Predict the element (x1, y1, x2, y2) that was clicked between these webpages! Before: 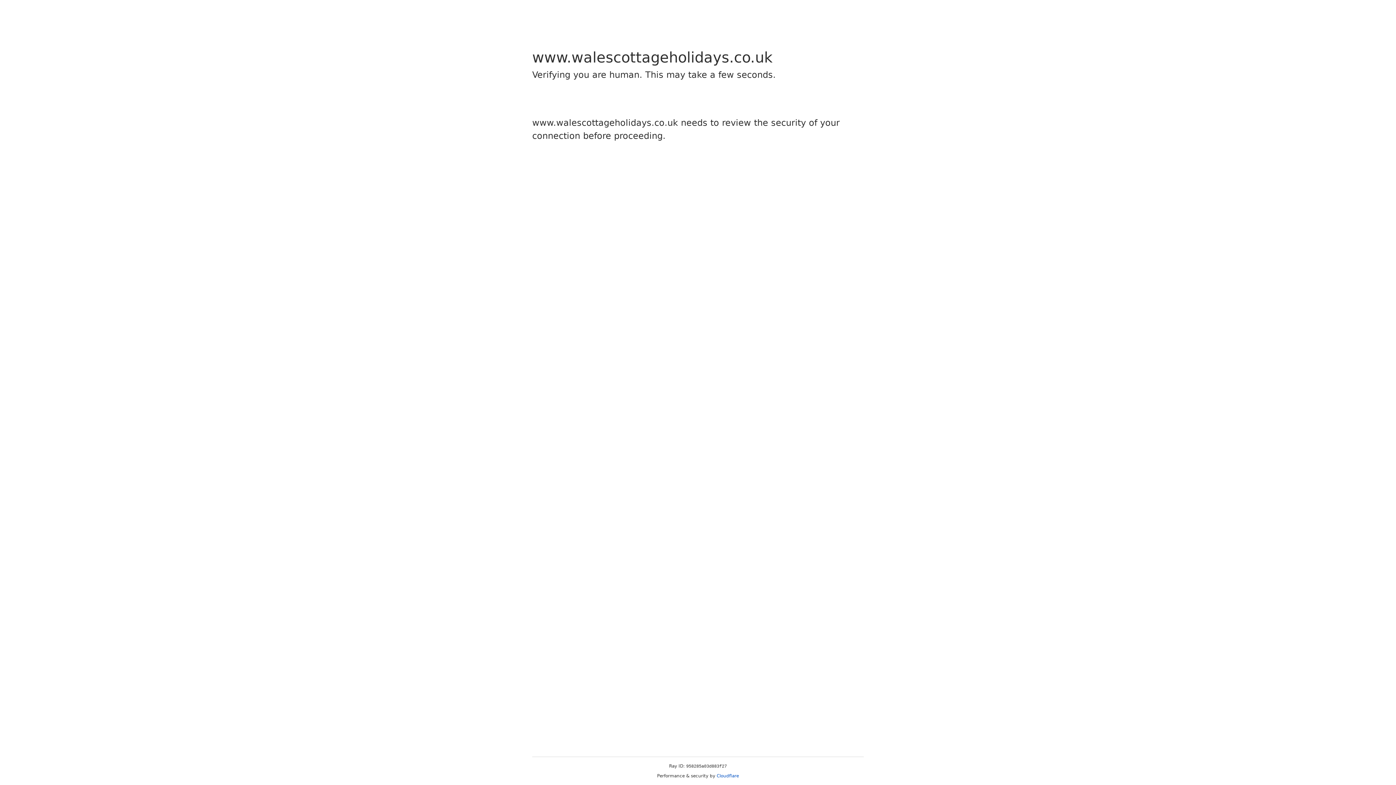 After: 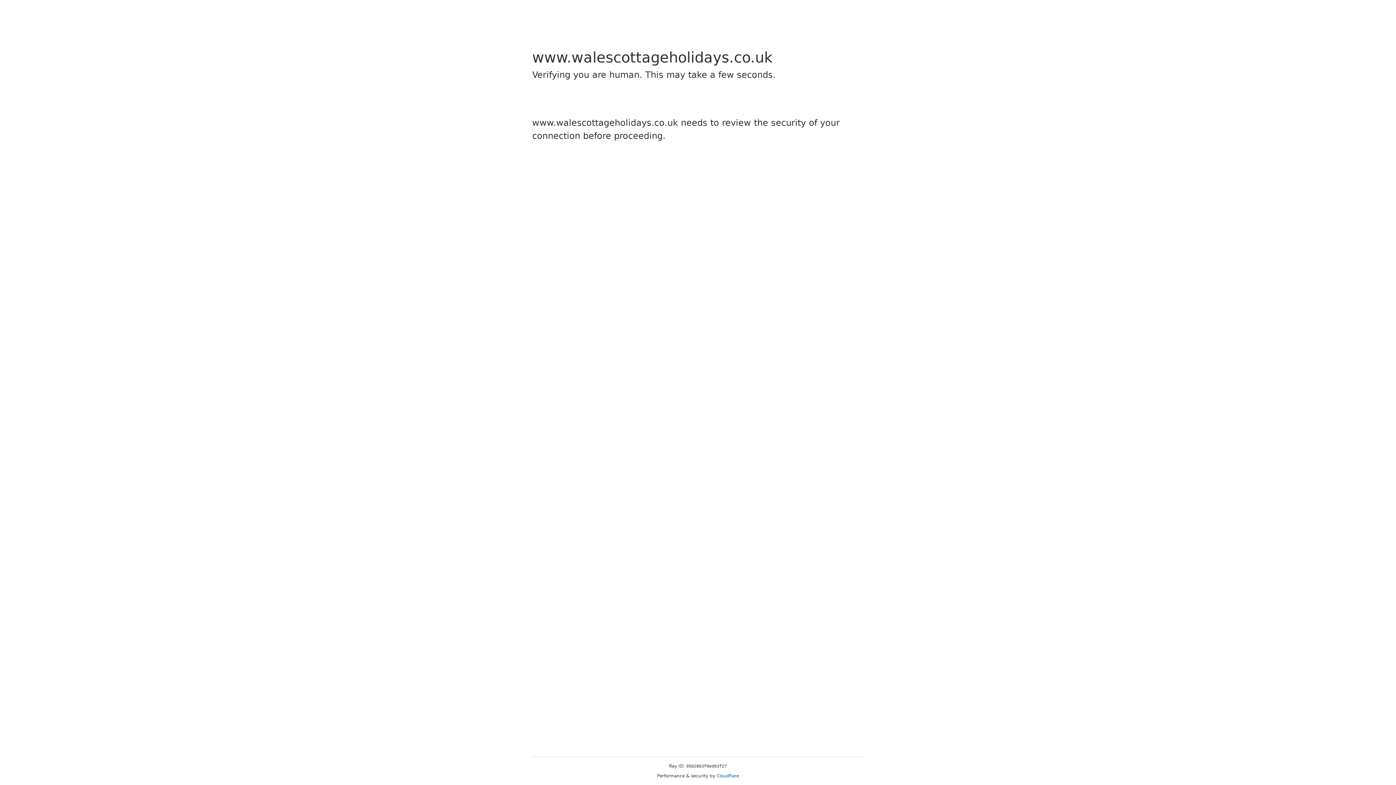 Action: label: Cloudflare bbox: (716, 773, 739, 778)